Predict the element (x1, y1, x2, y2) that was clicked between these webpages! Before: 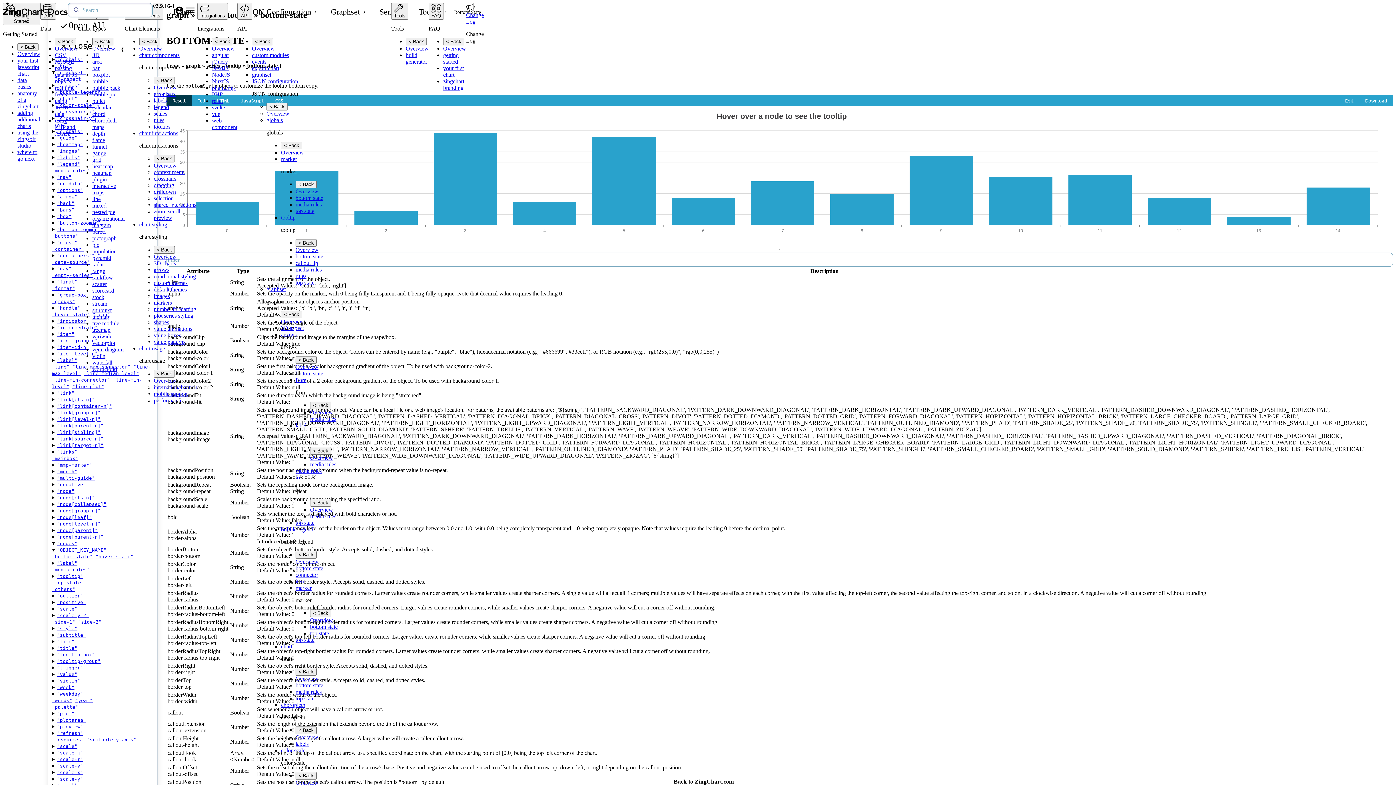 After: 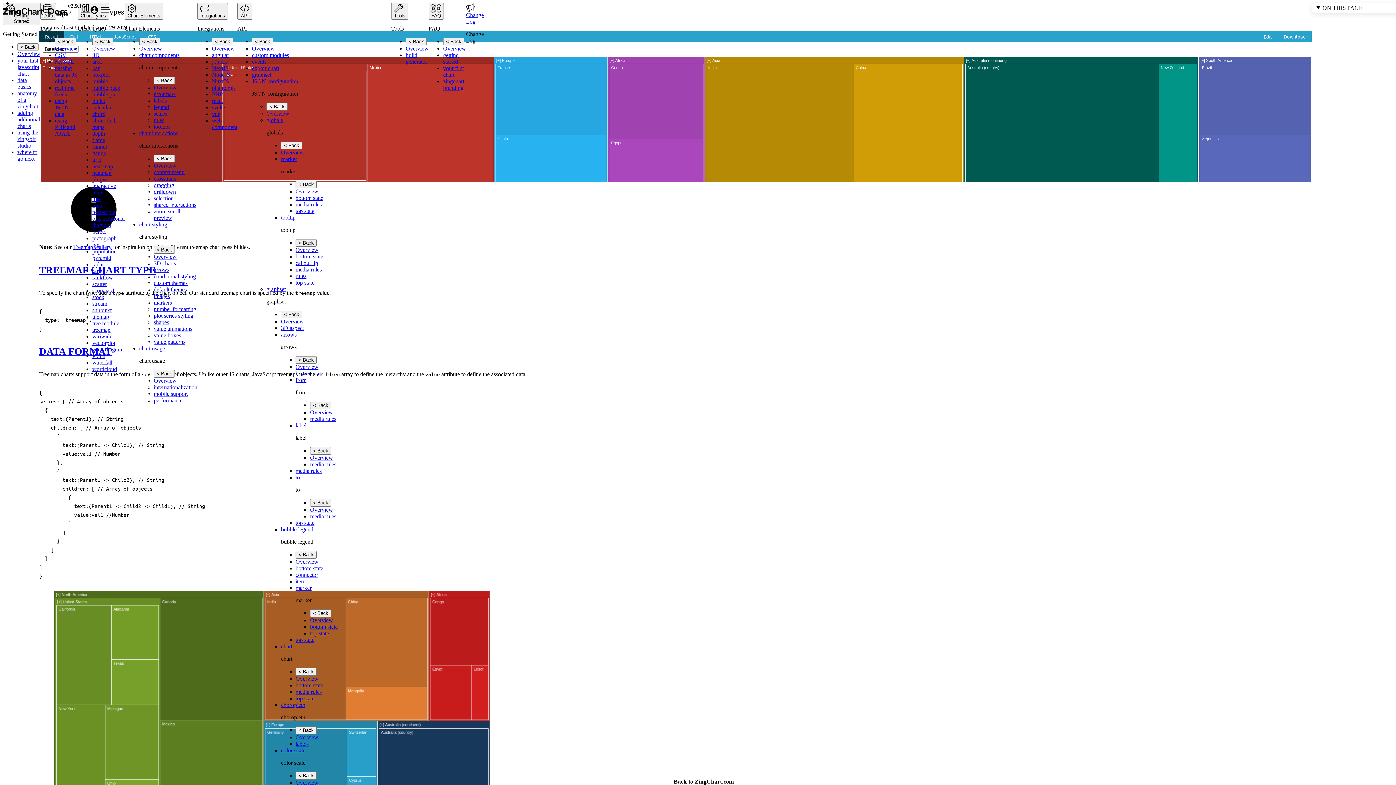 Action: bbox: (92, 326, 110, 333) label: treemap